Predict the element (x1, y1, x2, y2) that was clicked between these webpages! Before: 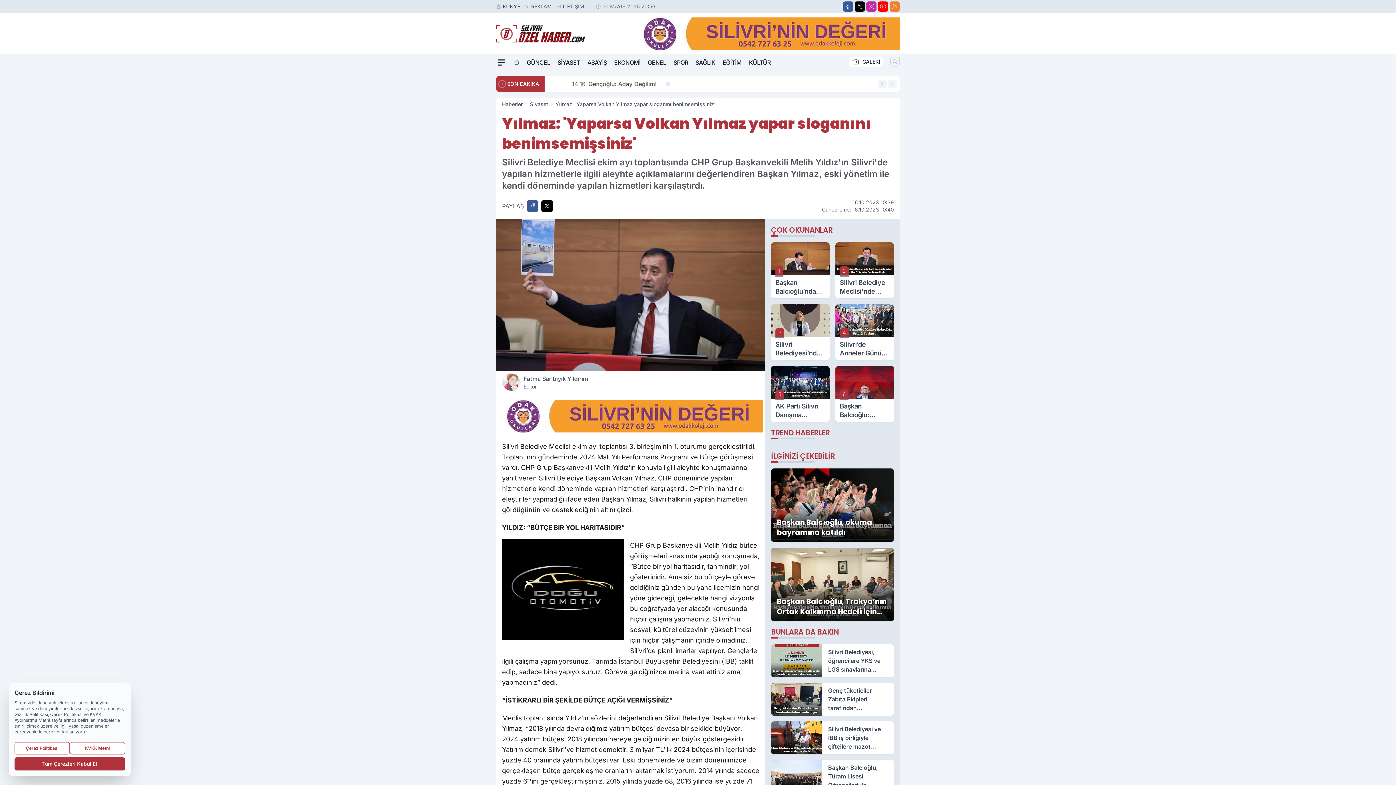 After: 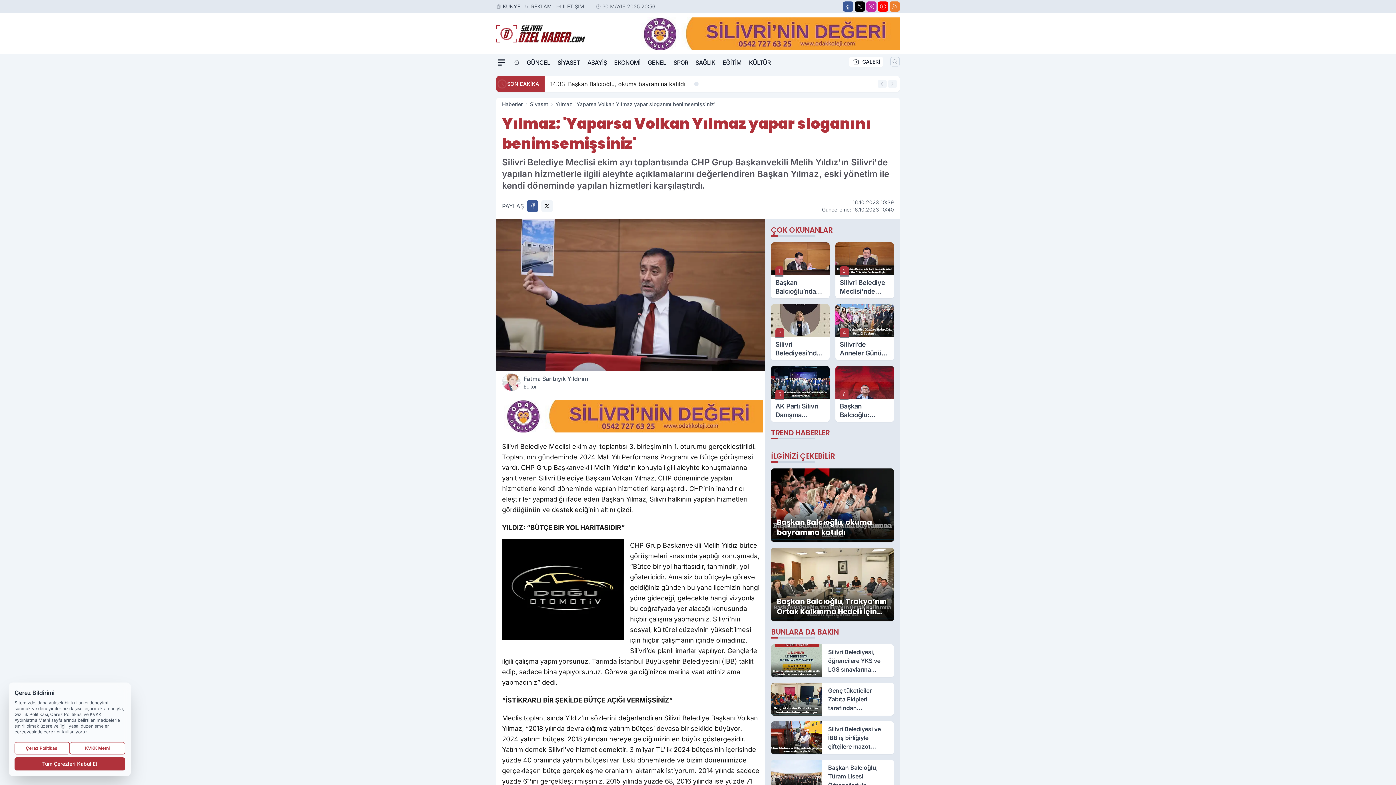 Action: label: X'te Paylaş bbox: (541, 200, 553, 212)